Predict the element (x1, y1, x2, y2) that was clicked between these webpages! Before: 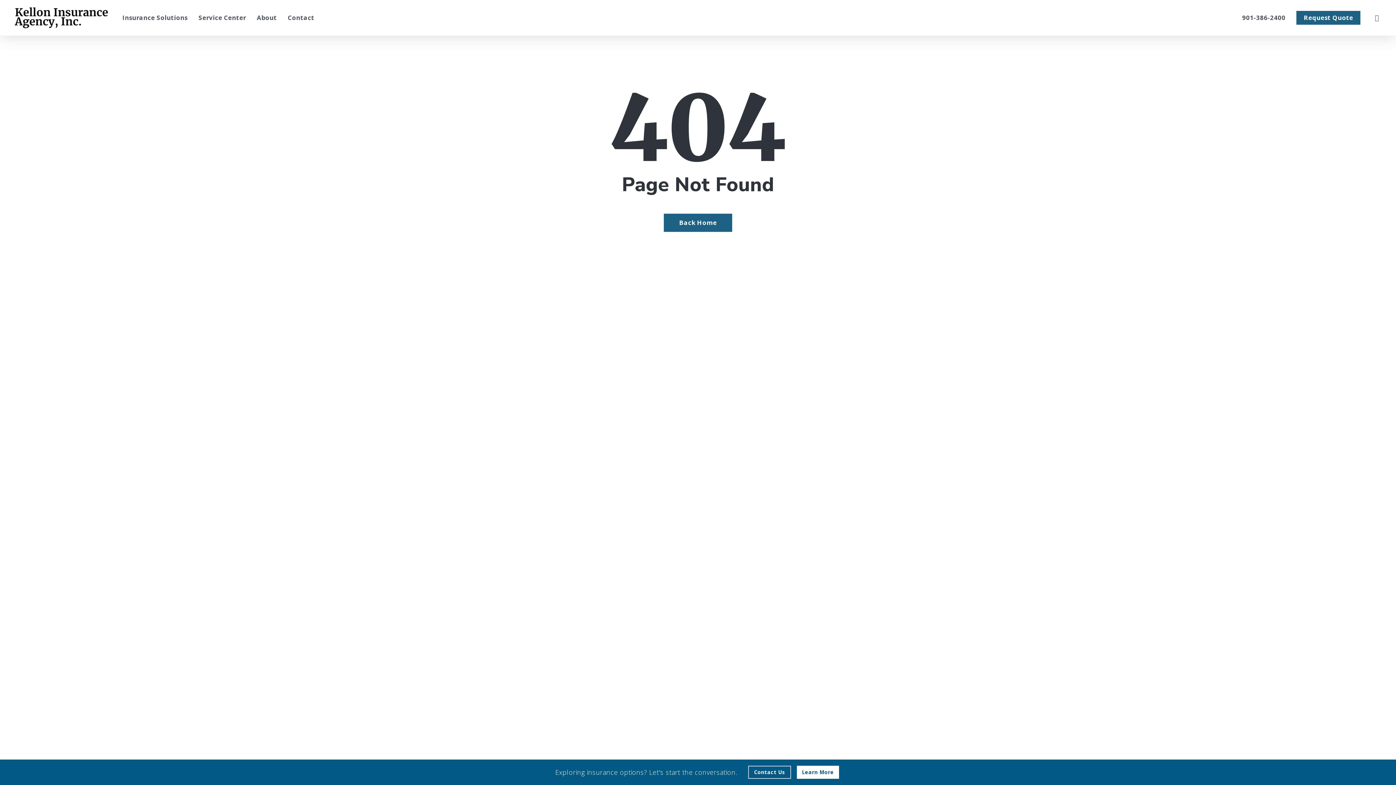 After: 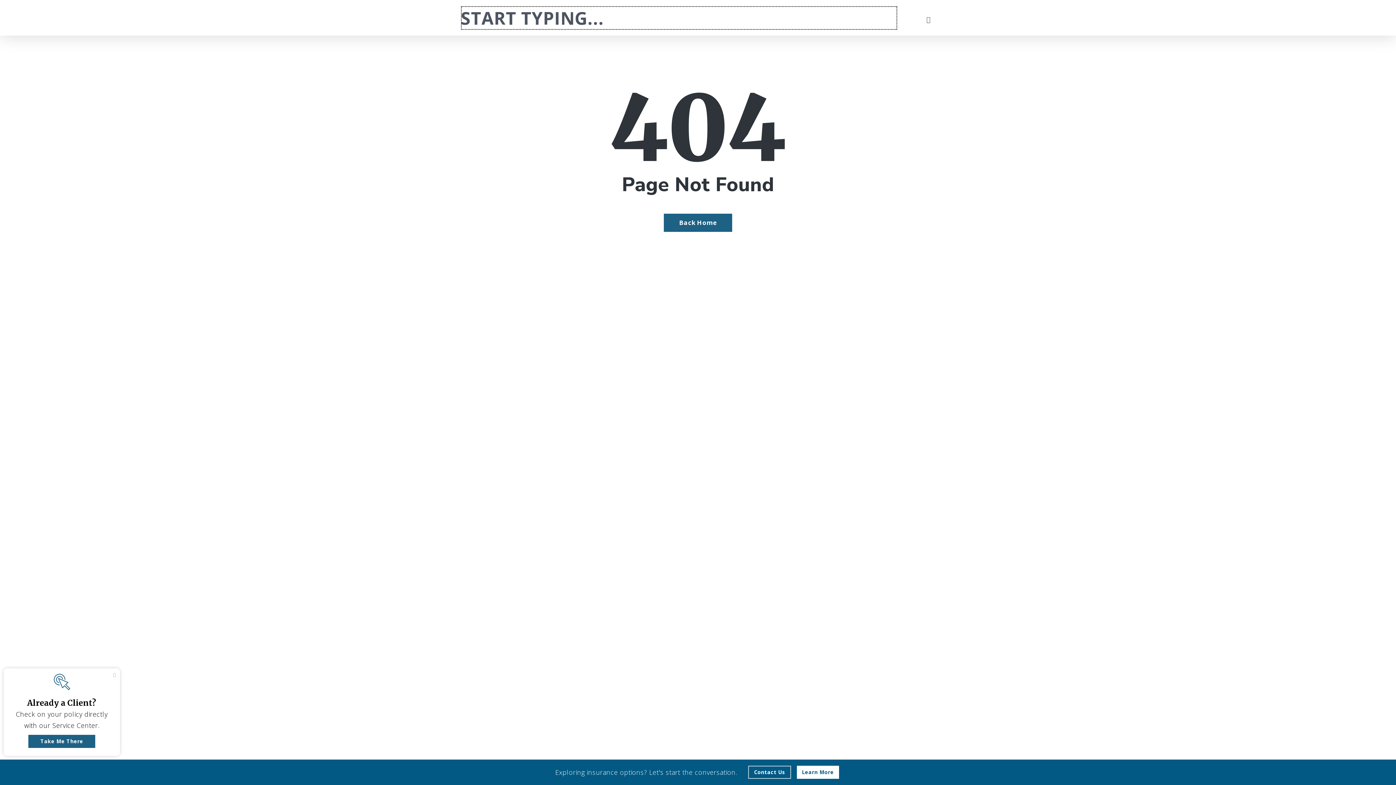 Action: label: search bbox: (1373, 14, 1381, 21)